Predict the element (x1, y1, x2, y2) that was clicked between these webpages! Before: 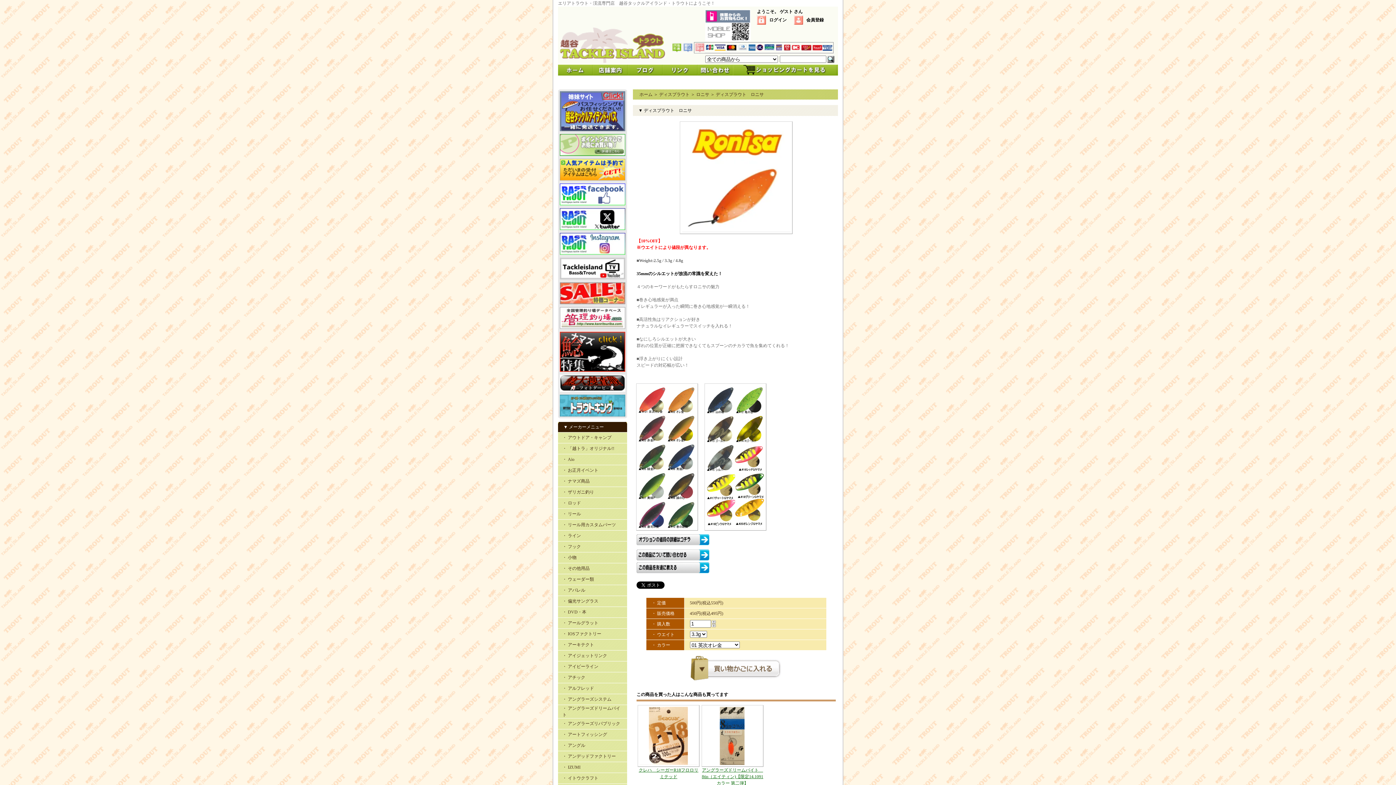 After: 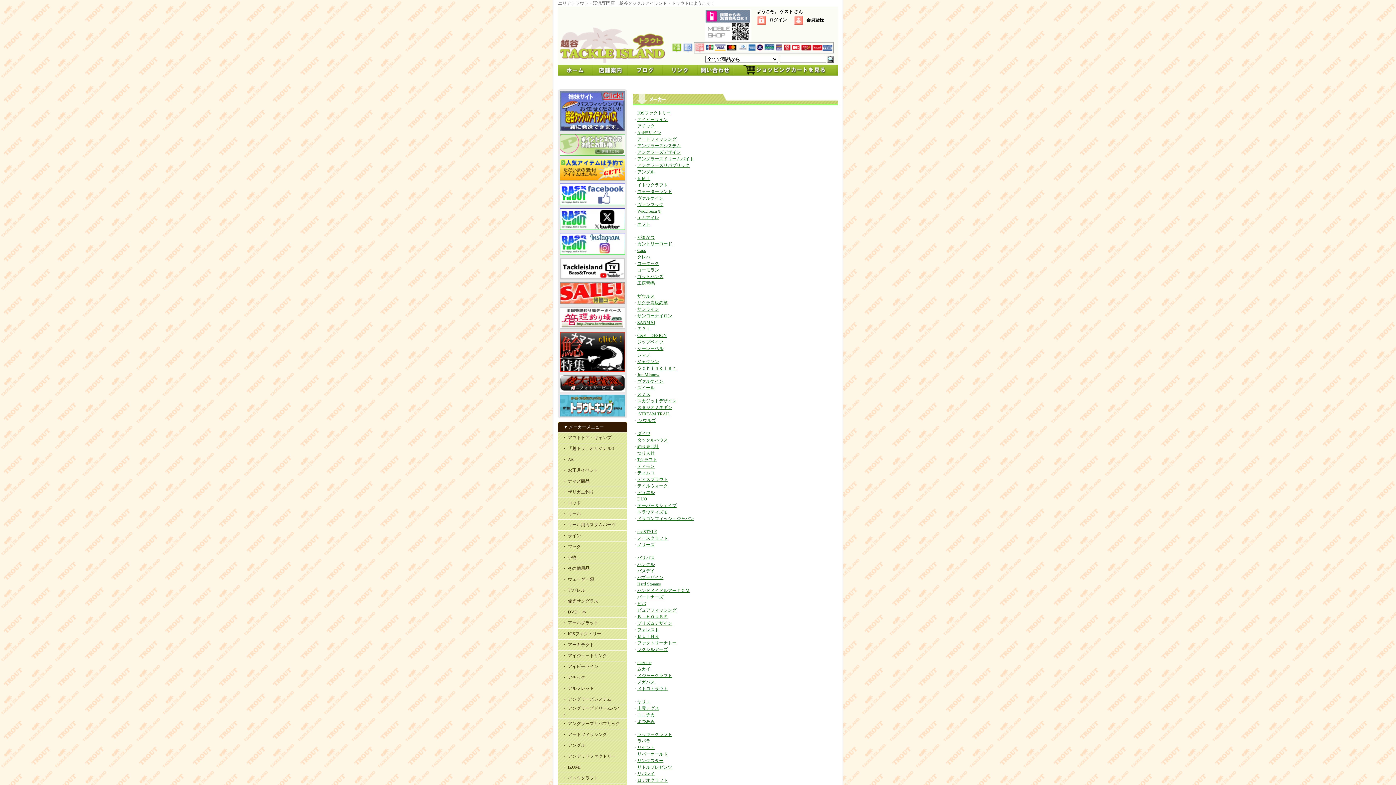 Action: bbox: (662, 71, 697, 76)